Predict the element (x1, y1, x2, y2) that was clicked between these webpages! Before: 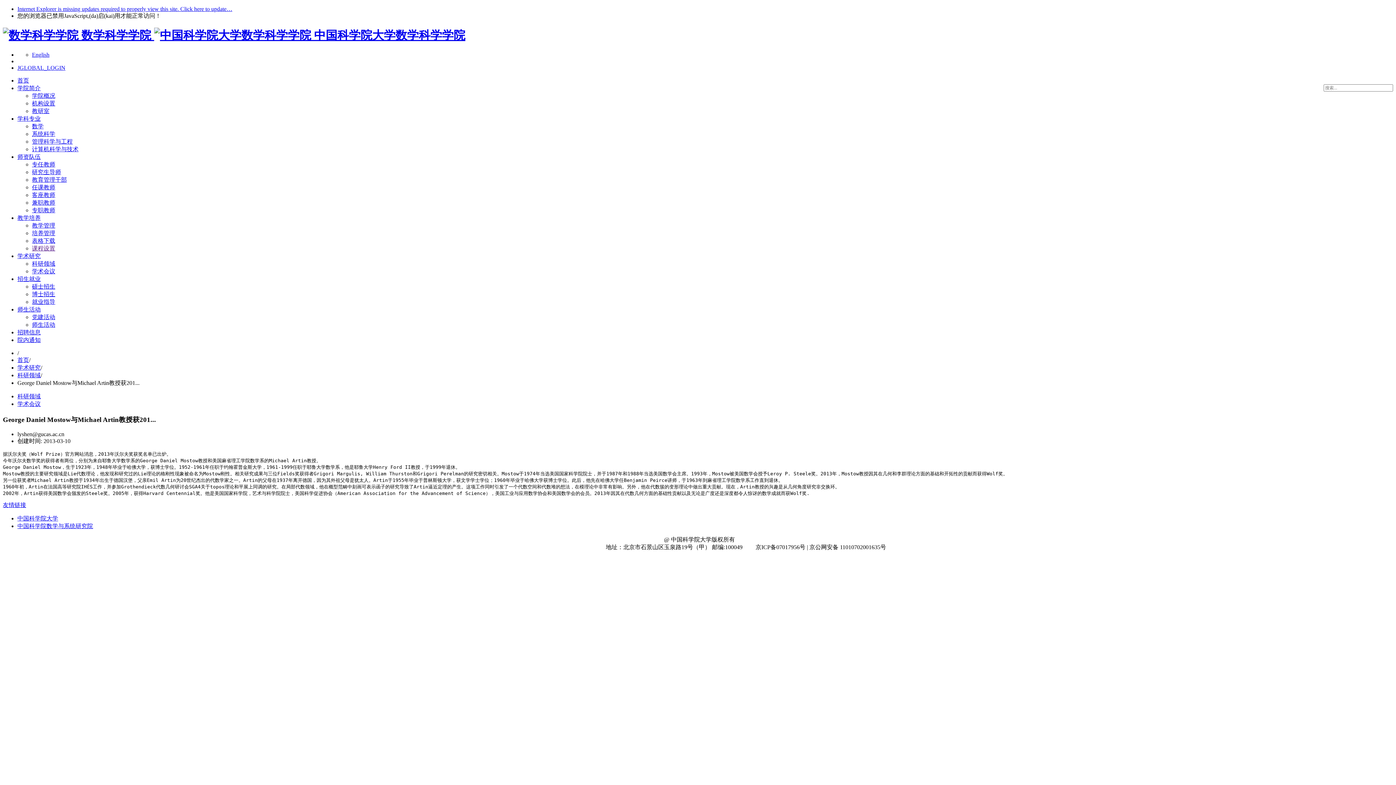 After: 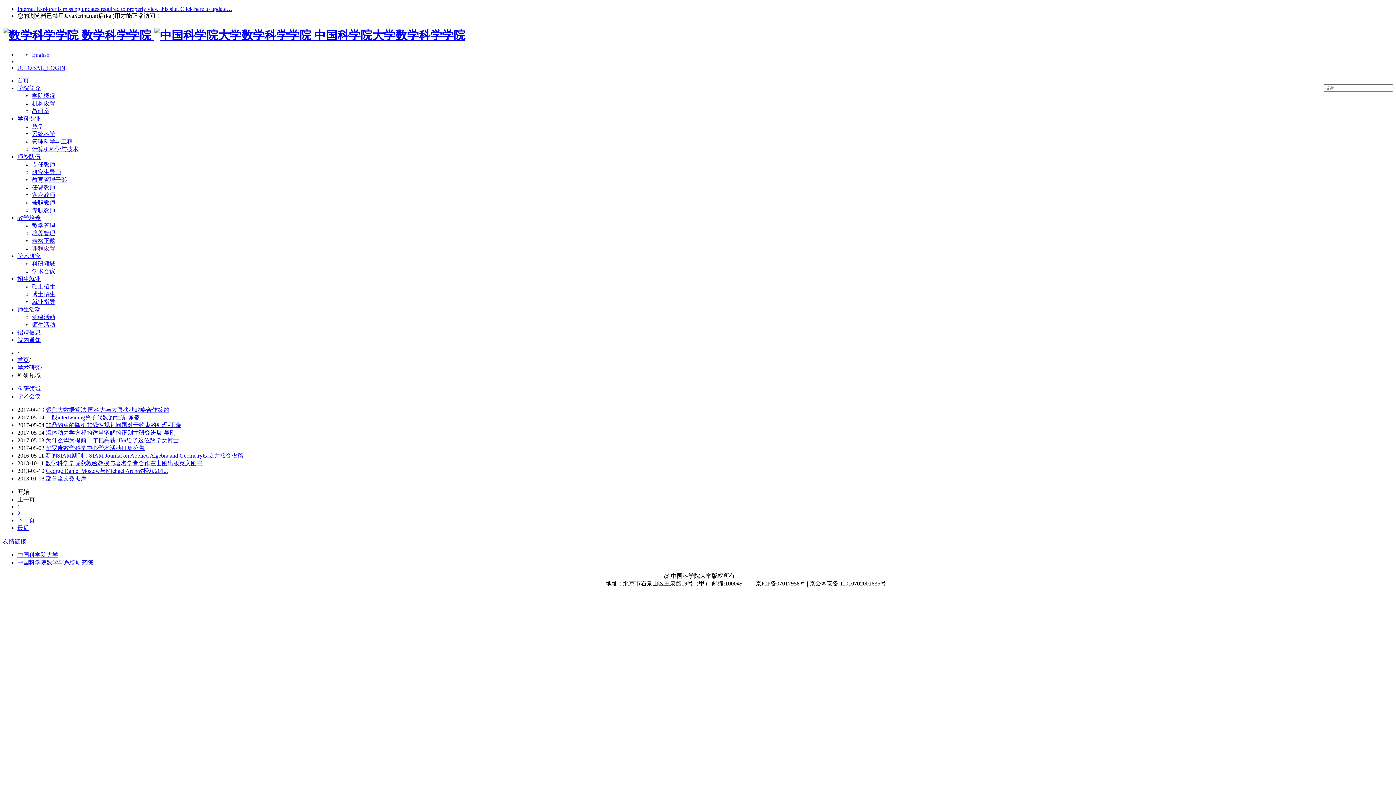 Action: bbox: (17, 393, 40, 399) label: 科研领域